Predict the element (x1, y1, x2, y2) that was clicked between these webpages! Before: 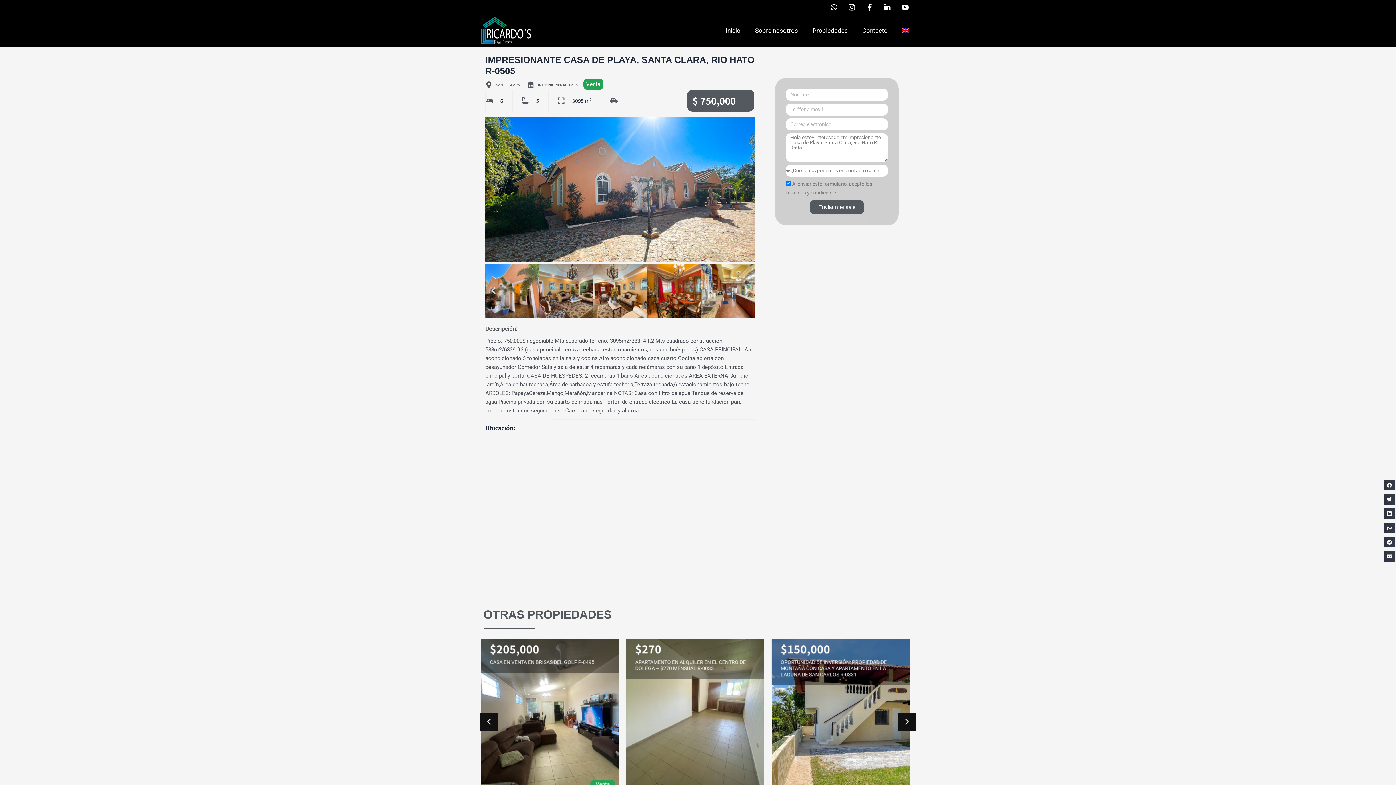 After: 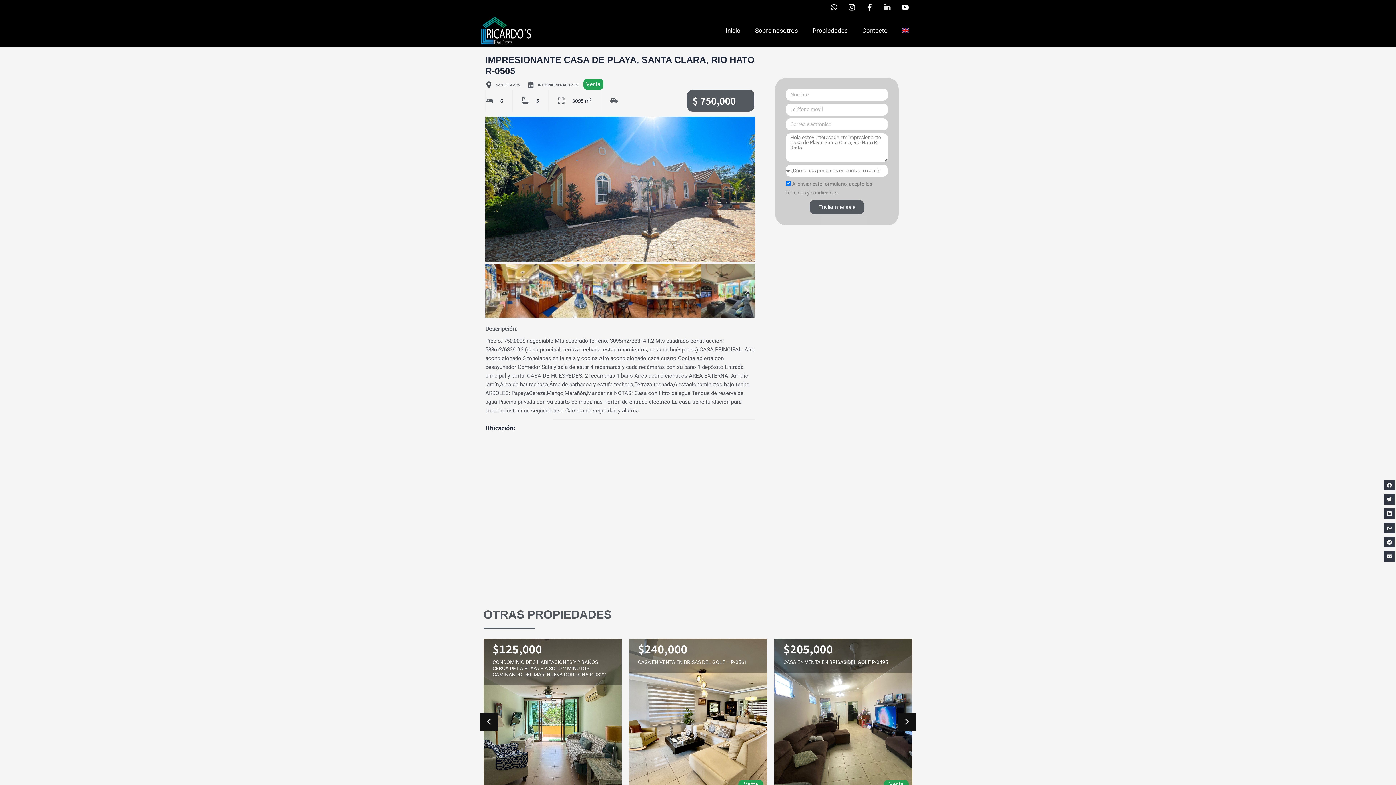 Action: label: Linkedin-in bbox: (880, 0, 894, 14)